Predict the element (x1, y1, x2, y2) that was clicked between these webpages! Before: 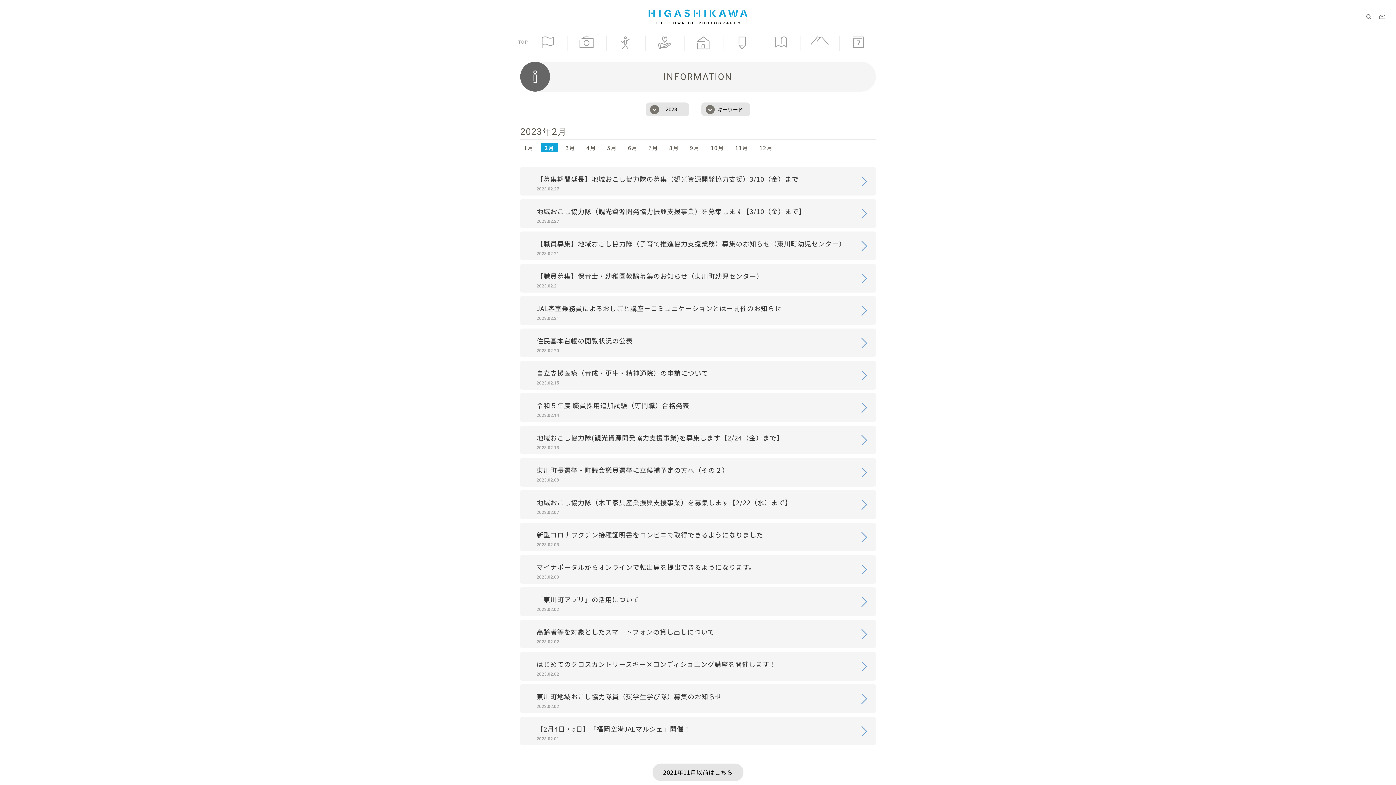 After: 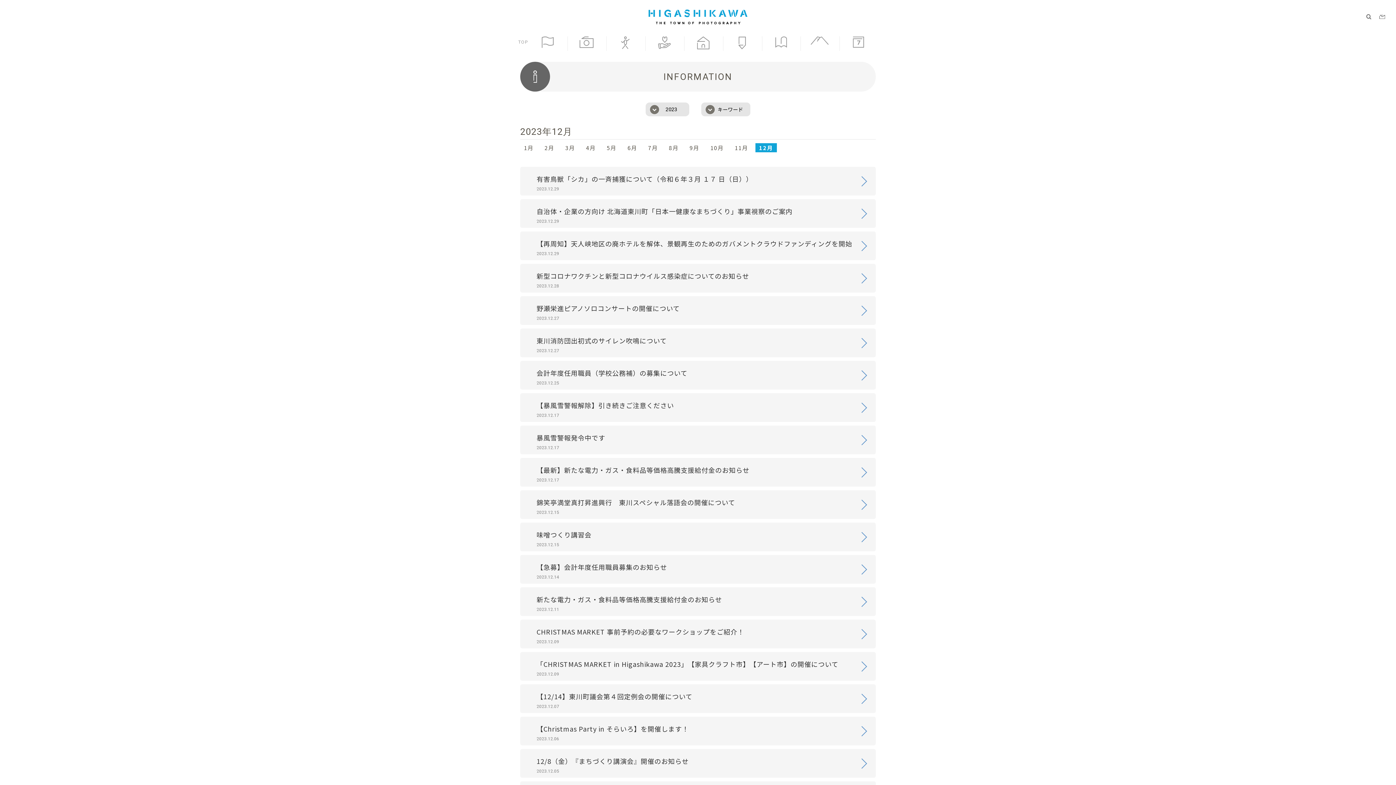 Action: label: 12月 bbox: (756, 143, 776, 152)